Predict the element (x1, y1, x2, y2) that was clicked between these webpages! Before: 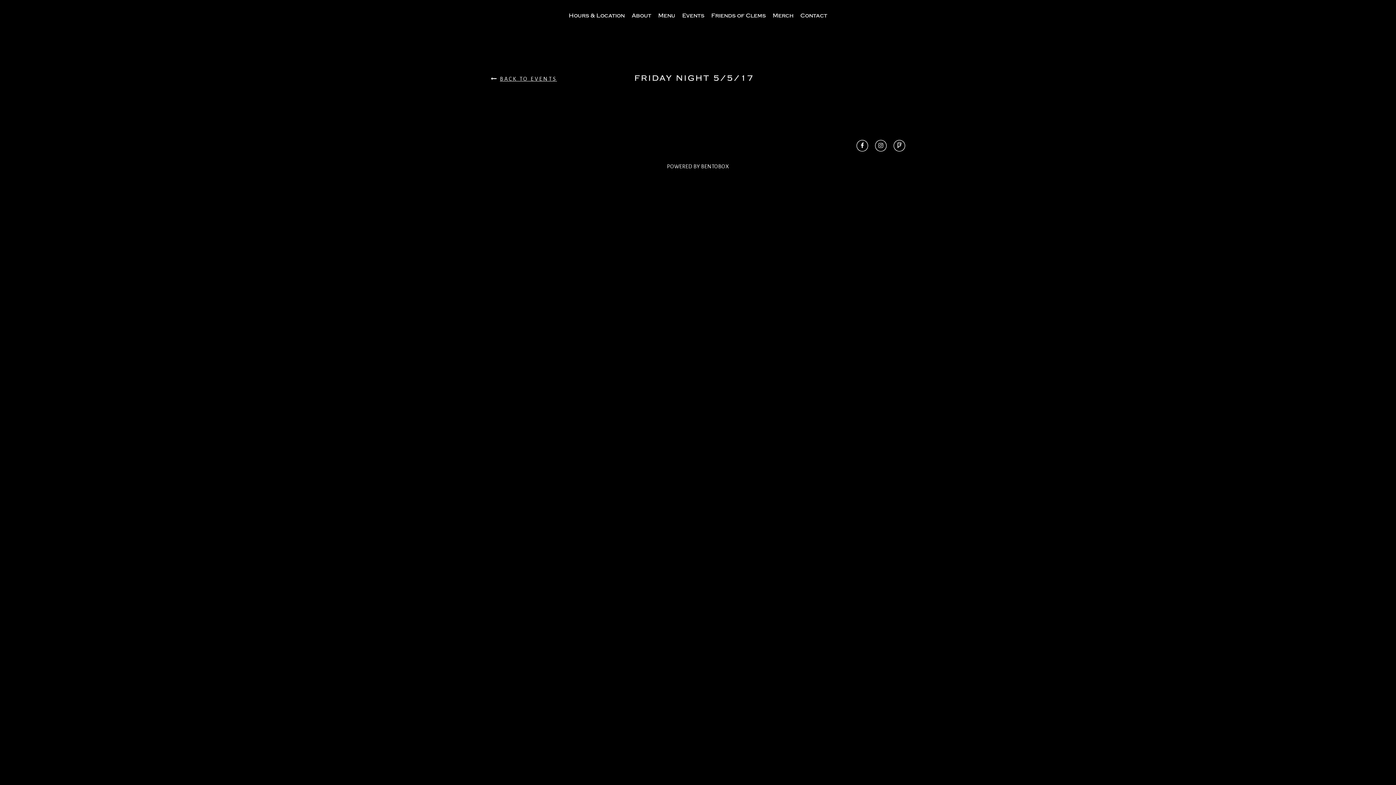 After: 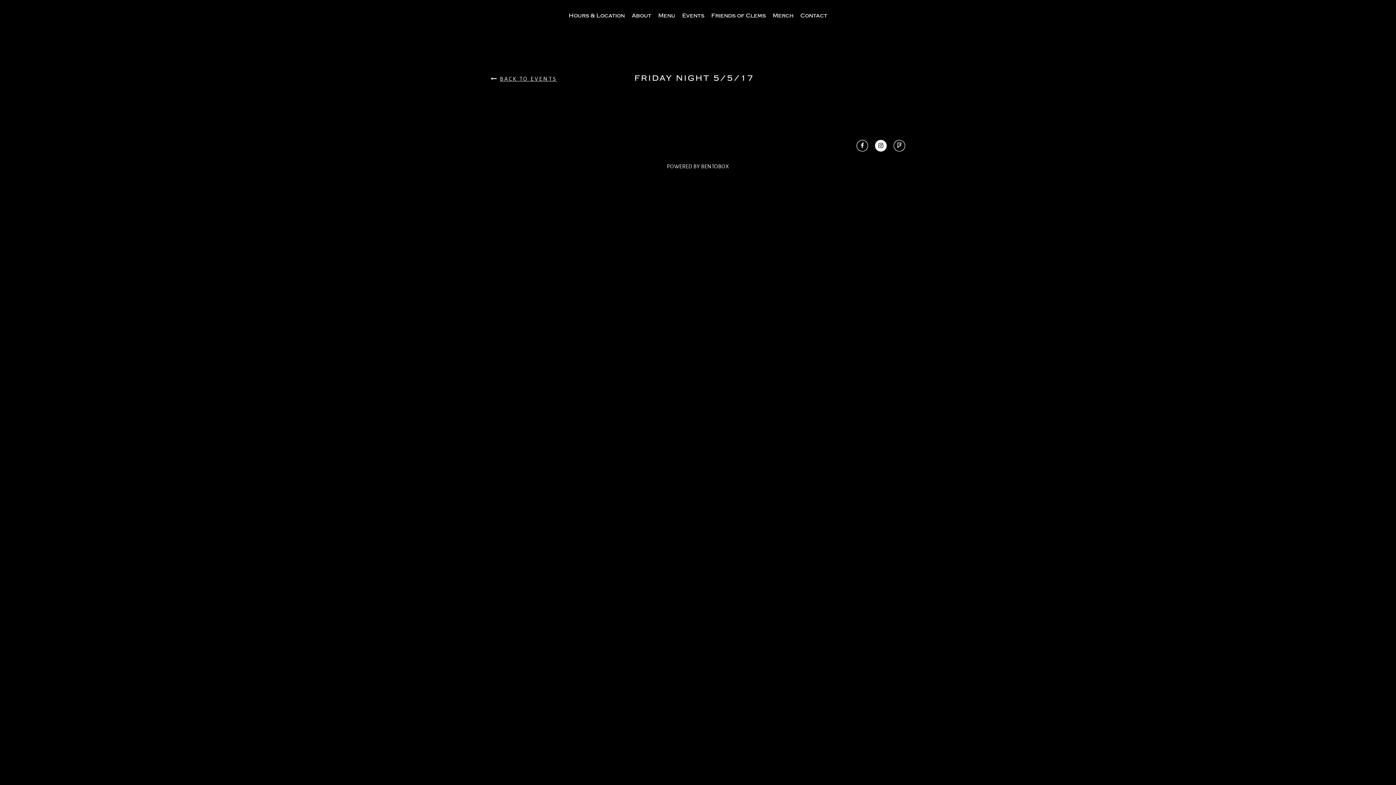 Action: bbox: (875, 139, 886, 151)